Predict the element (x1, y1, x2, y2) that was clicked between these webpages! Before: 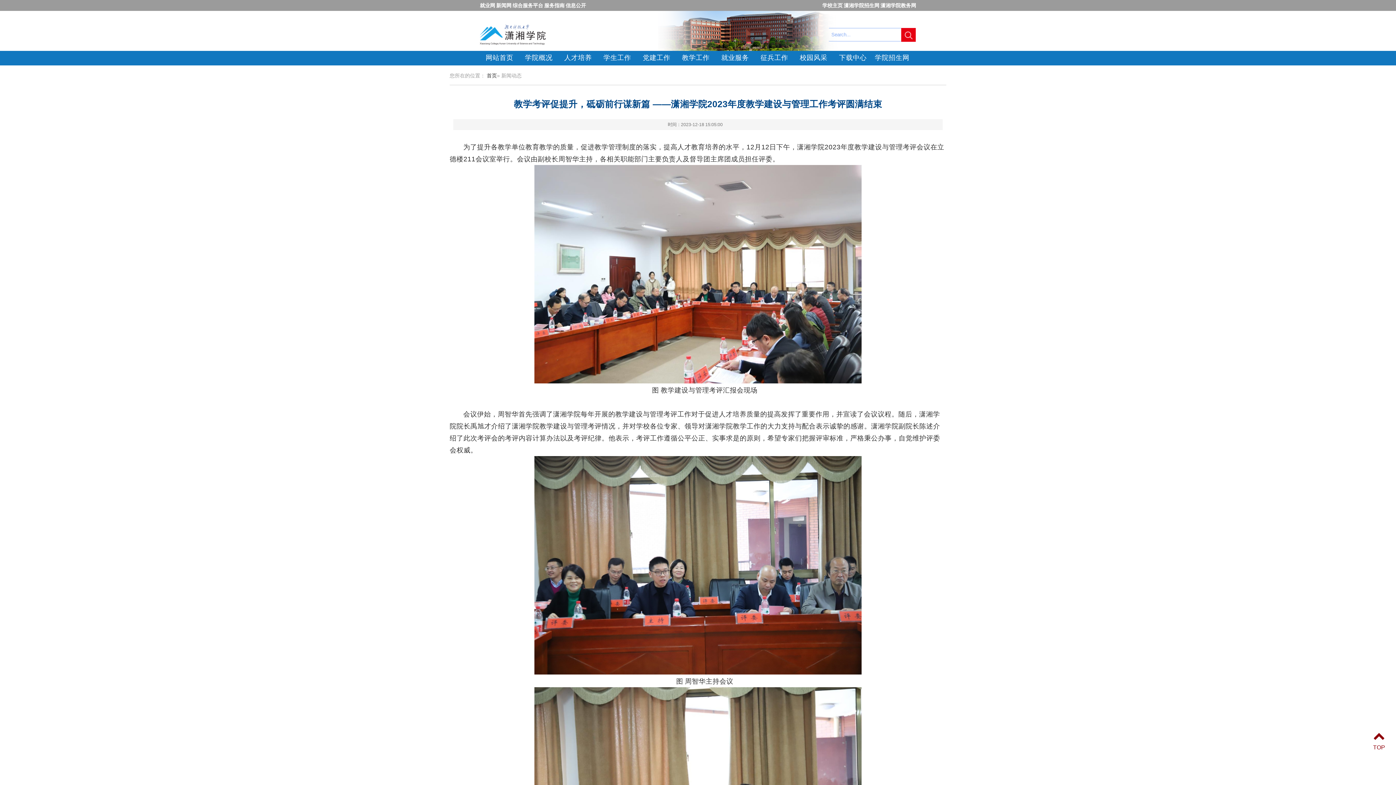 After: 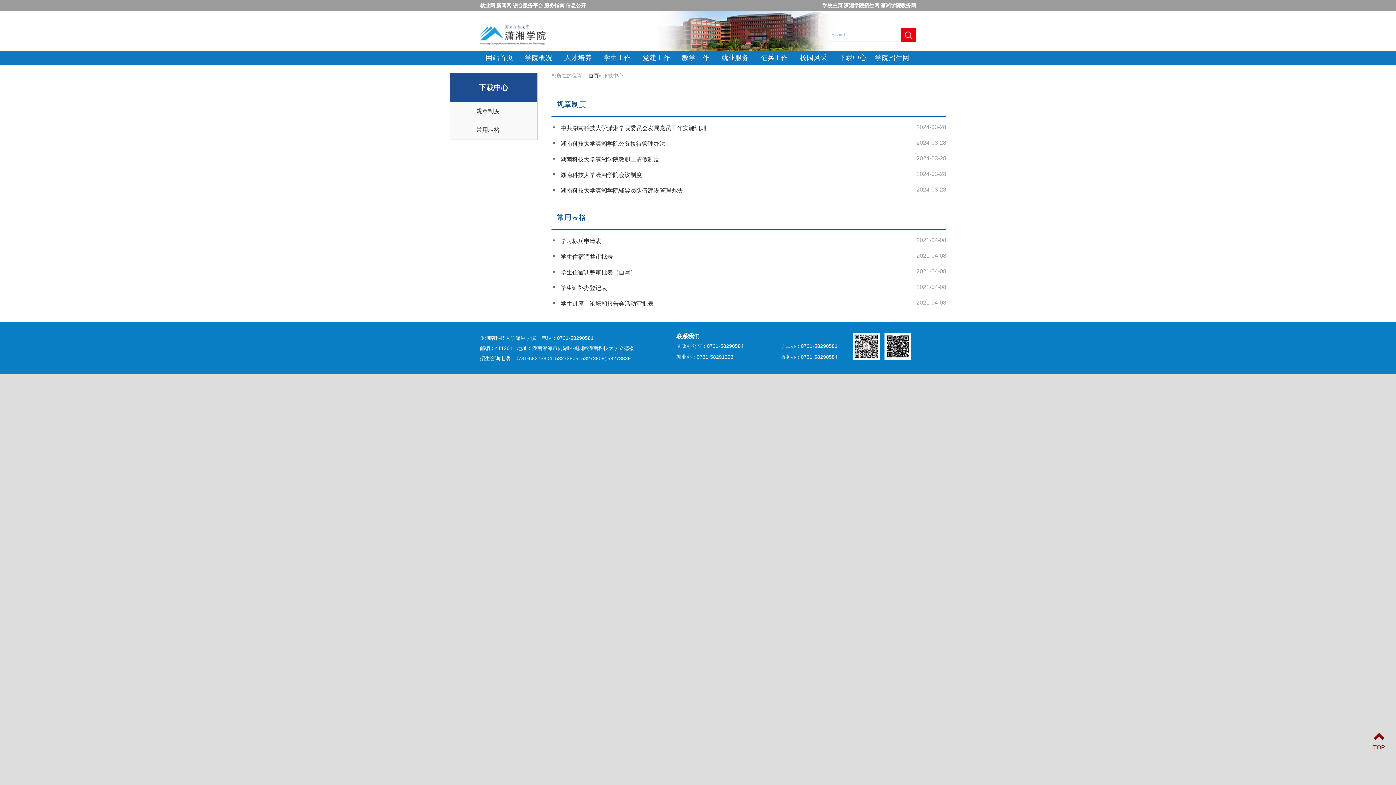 Action: bbox: (839, 53, 866, 61) label: 下载中心